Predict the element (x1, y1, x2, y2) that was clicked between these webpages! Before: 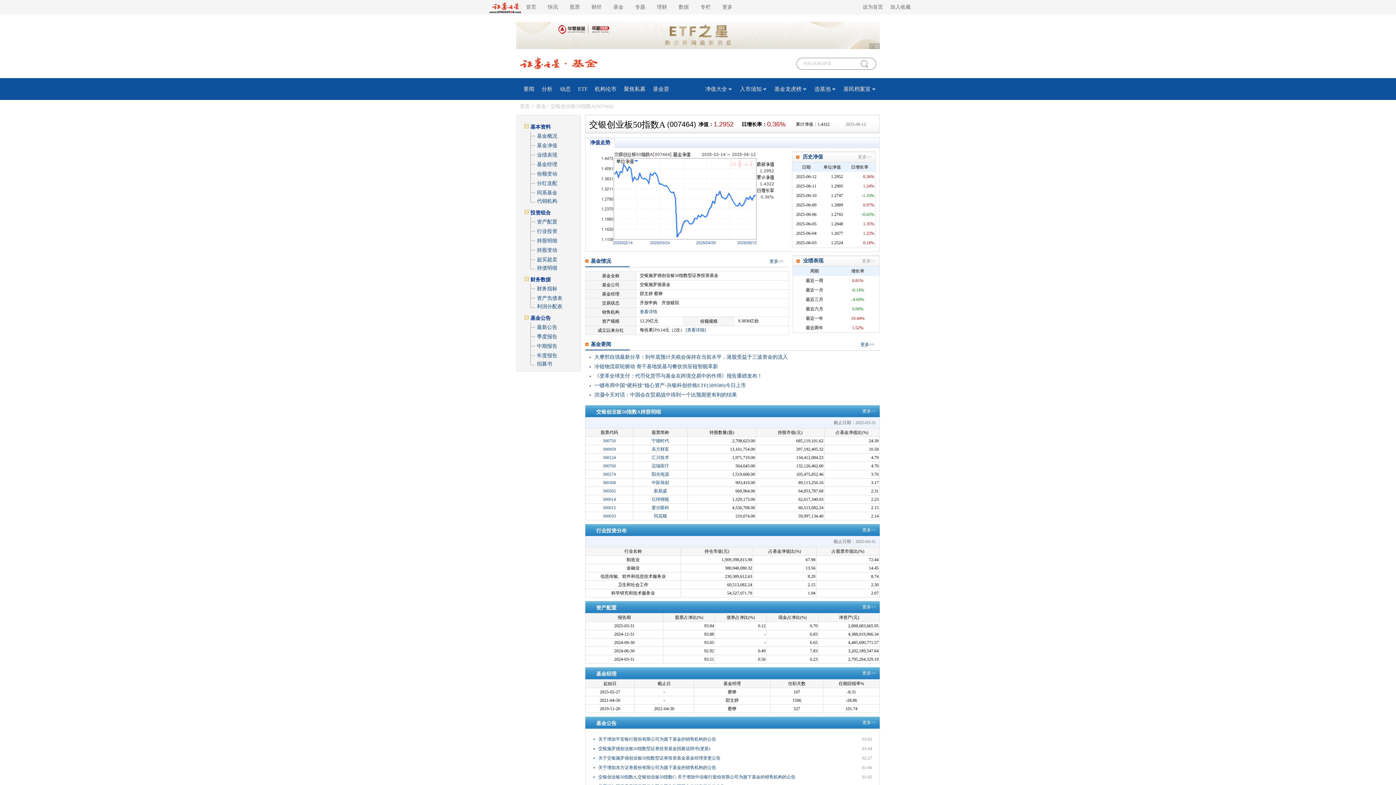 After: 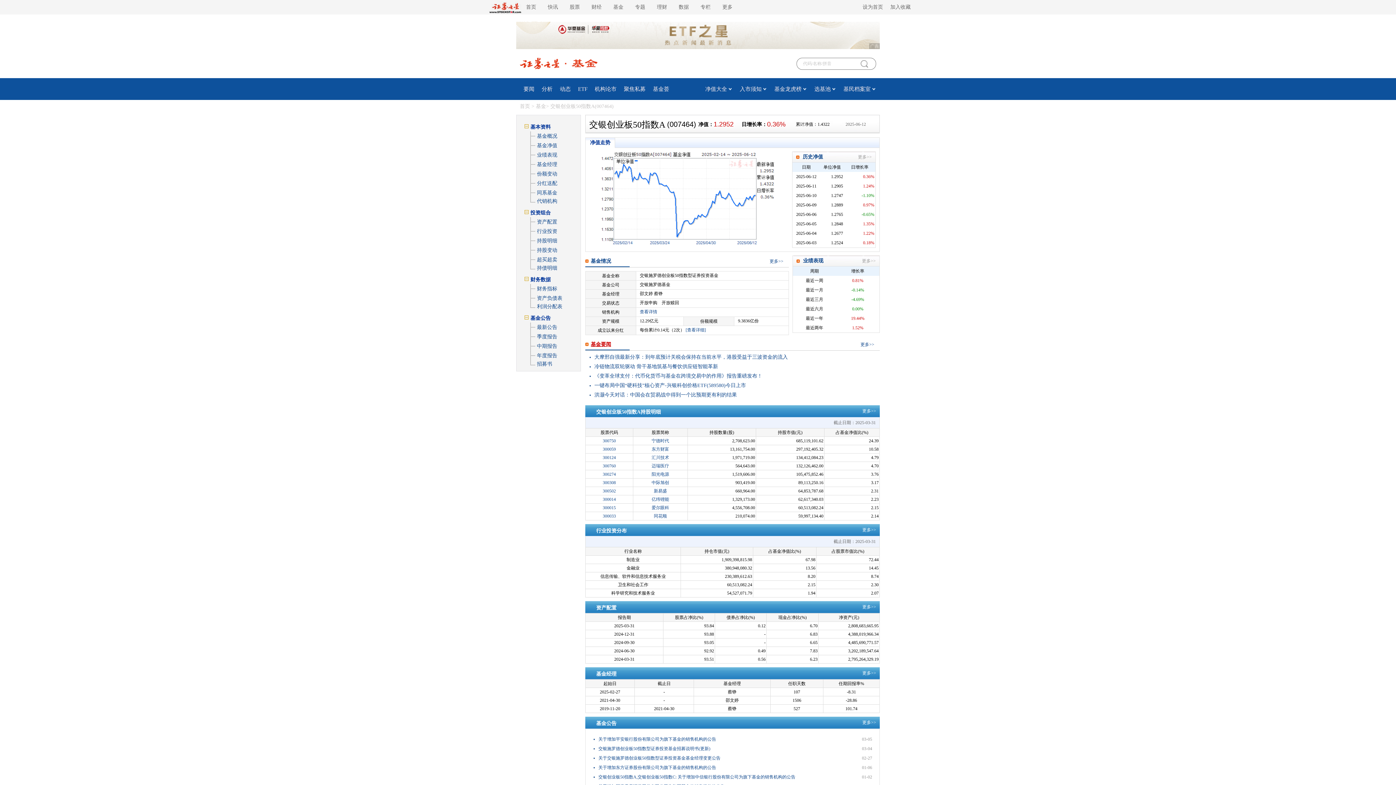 Action: label: 基金要闻 bbox: (590, 341, 611, 347)